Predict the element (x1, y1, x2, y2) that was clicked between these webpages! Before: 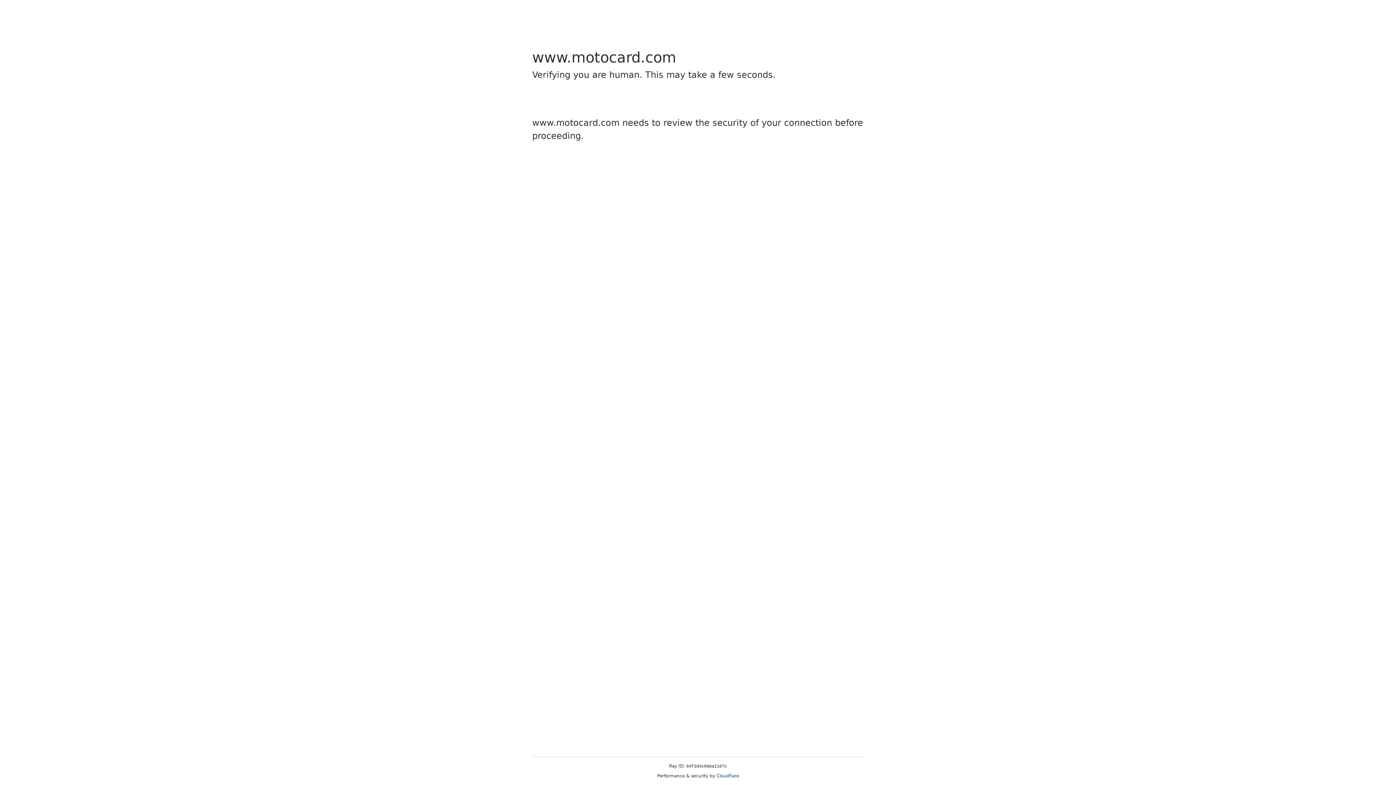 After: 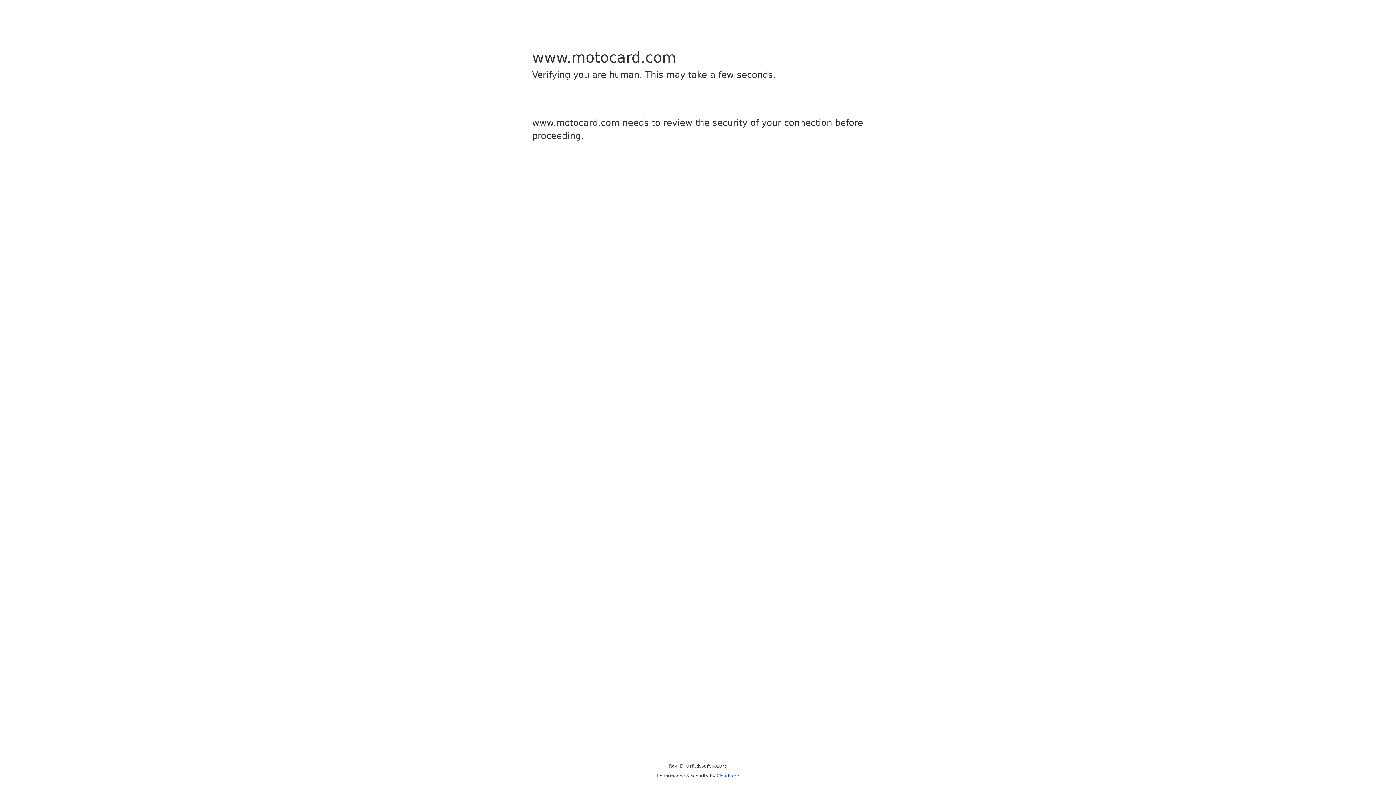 Action: label: Cloudflare bbox: (716, 773, 739, 778)